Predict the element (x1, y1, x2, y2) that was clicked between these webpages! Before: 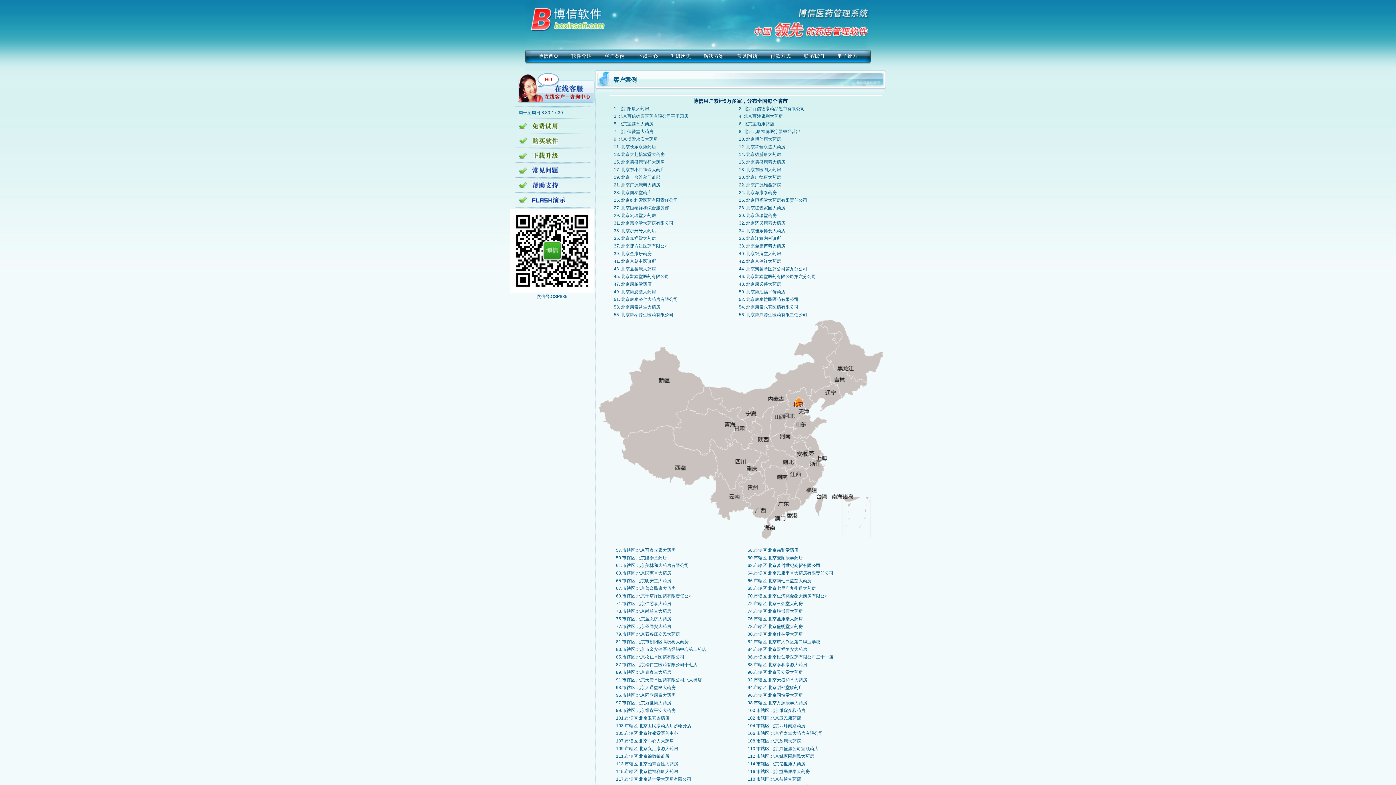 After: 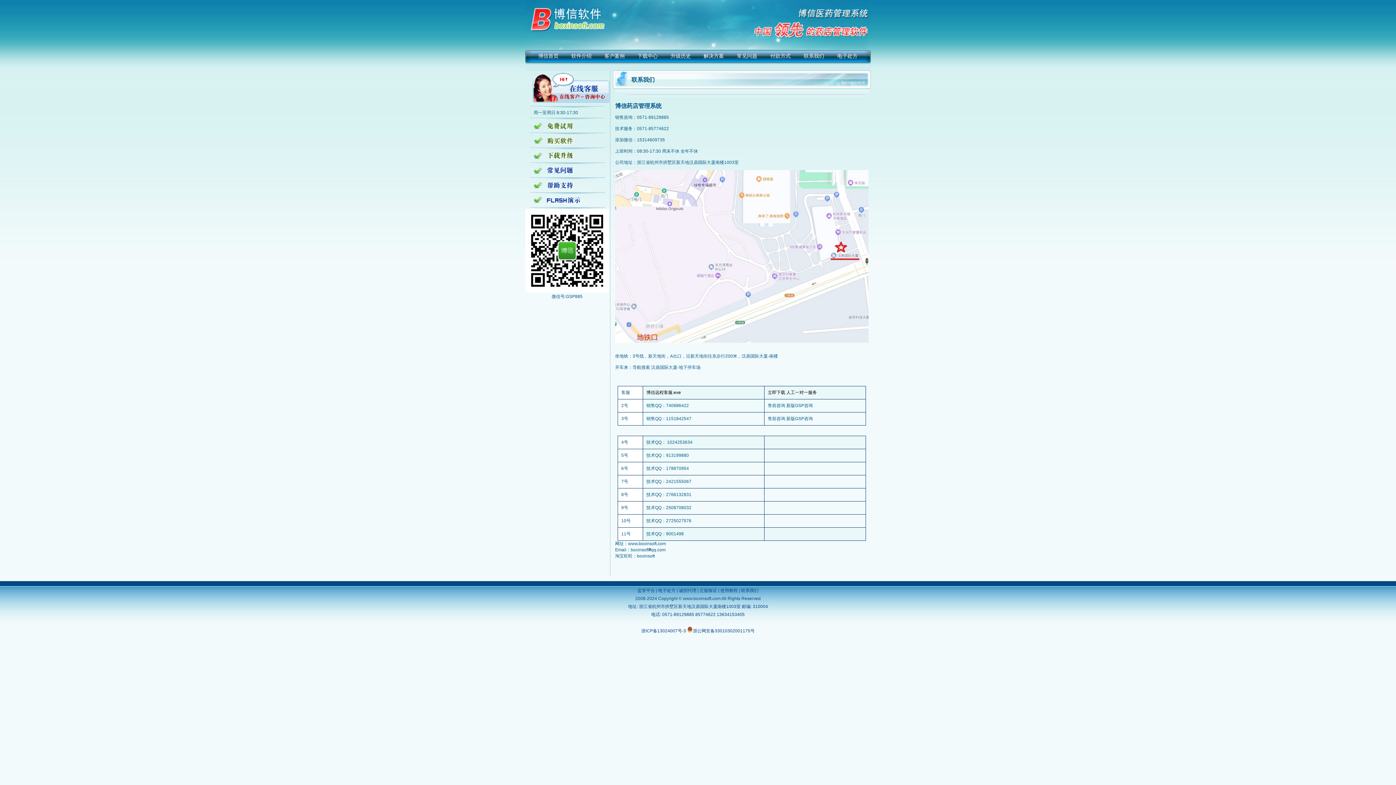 Action: bbox: (517, 185, 558, 190)